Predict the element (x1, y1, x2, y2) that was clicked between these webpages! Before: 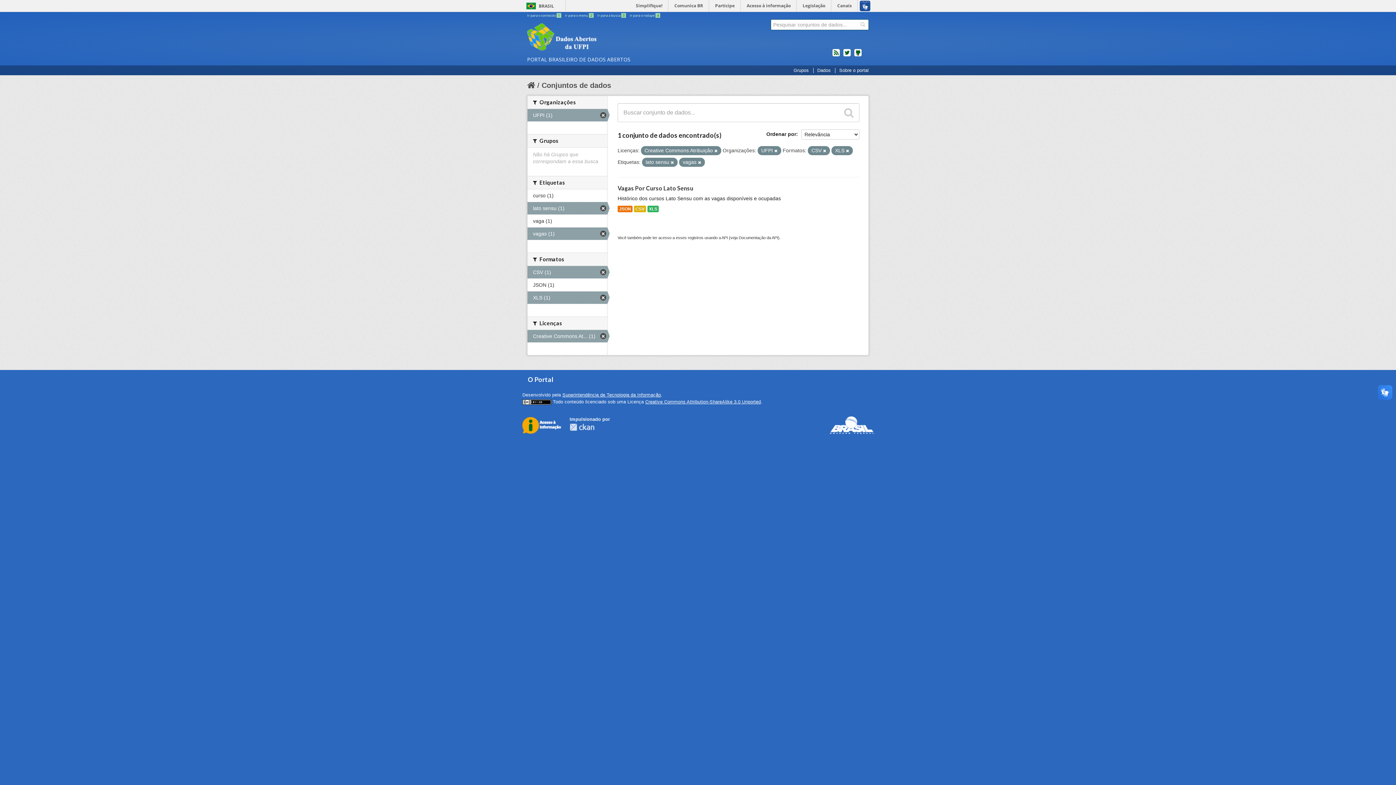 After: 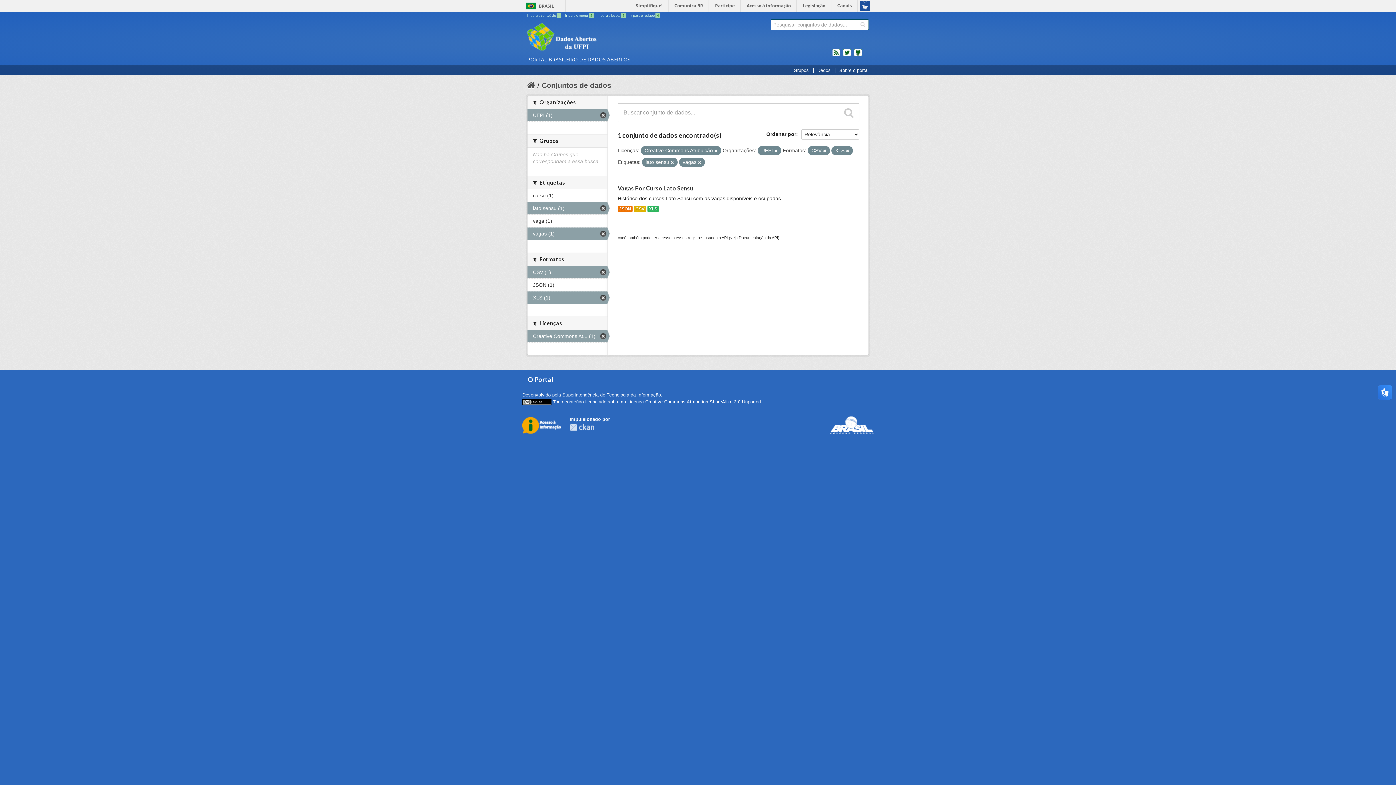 Action: bbox: (629, 13, 660, 17) label: Ir para o rodapé 4